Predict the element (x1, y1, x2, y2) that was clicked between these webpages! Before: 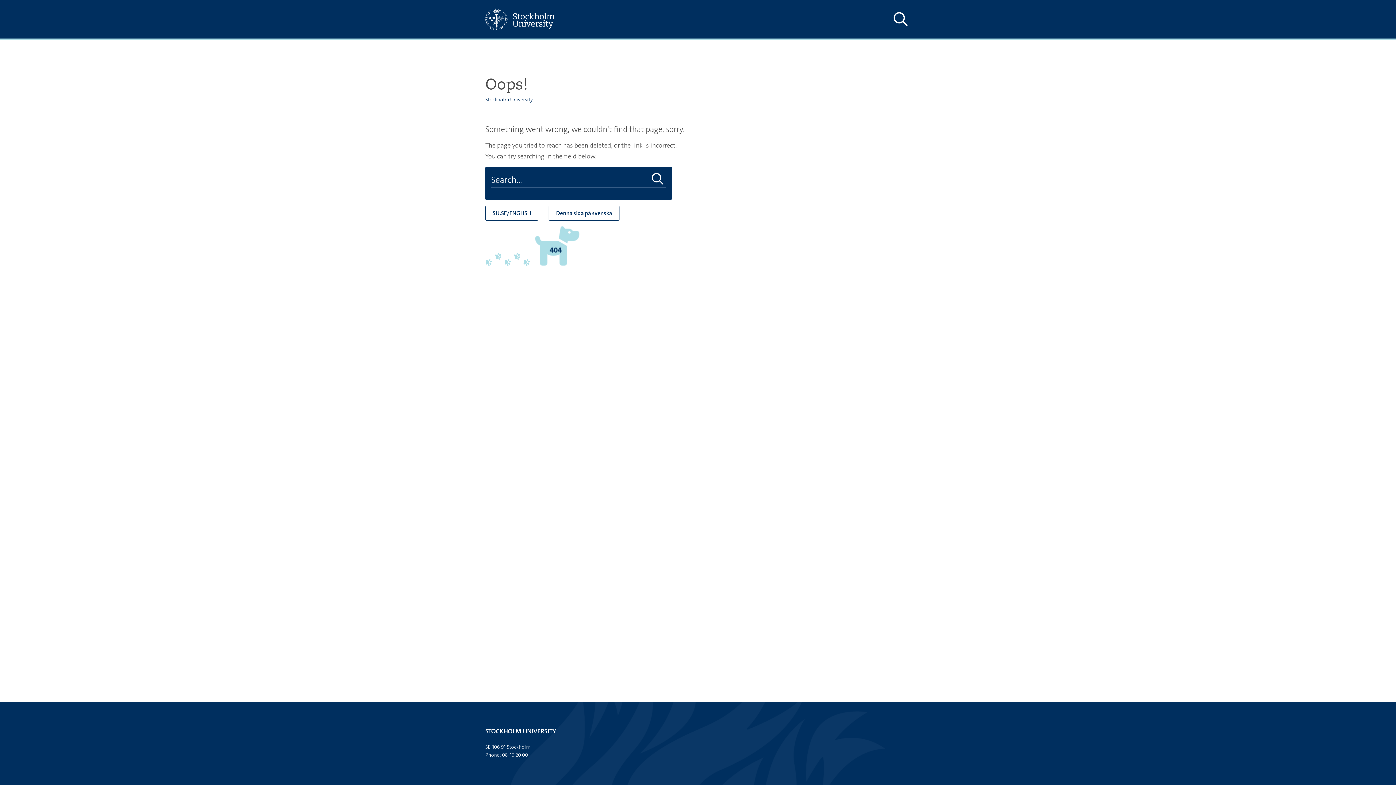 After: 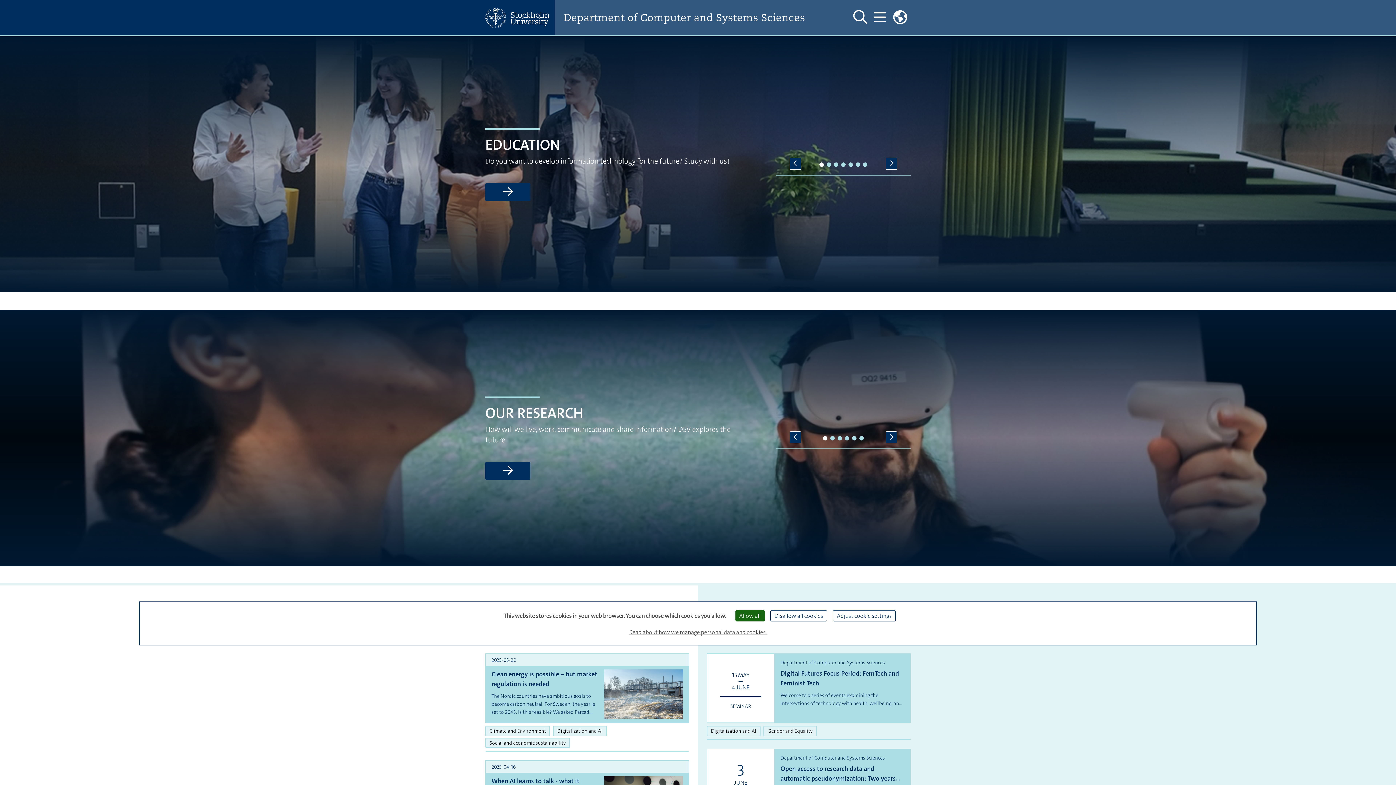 Action: label: Stockholm University bbox: (485, 96, 533, 102)